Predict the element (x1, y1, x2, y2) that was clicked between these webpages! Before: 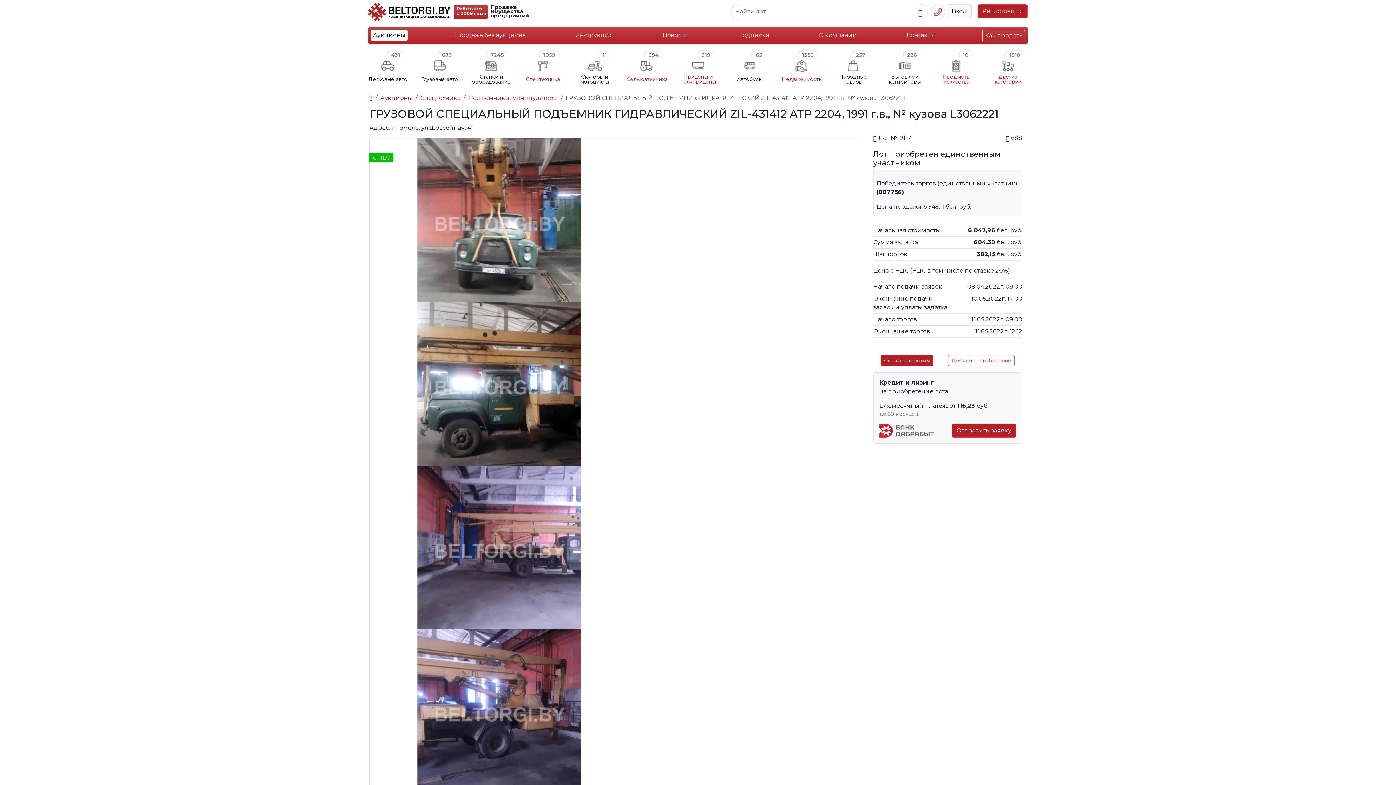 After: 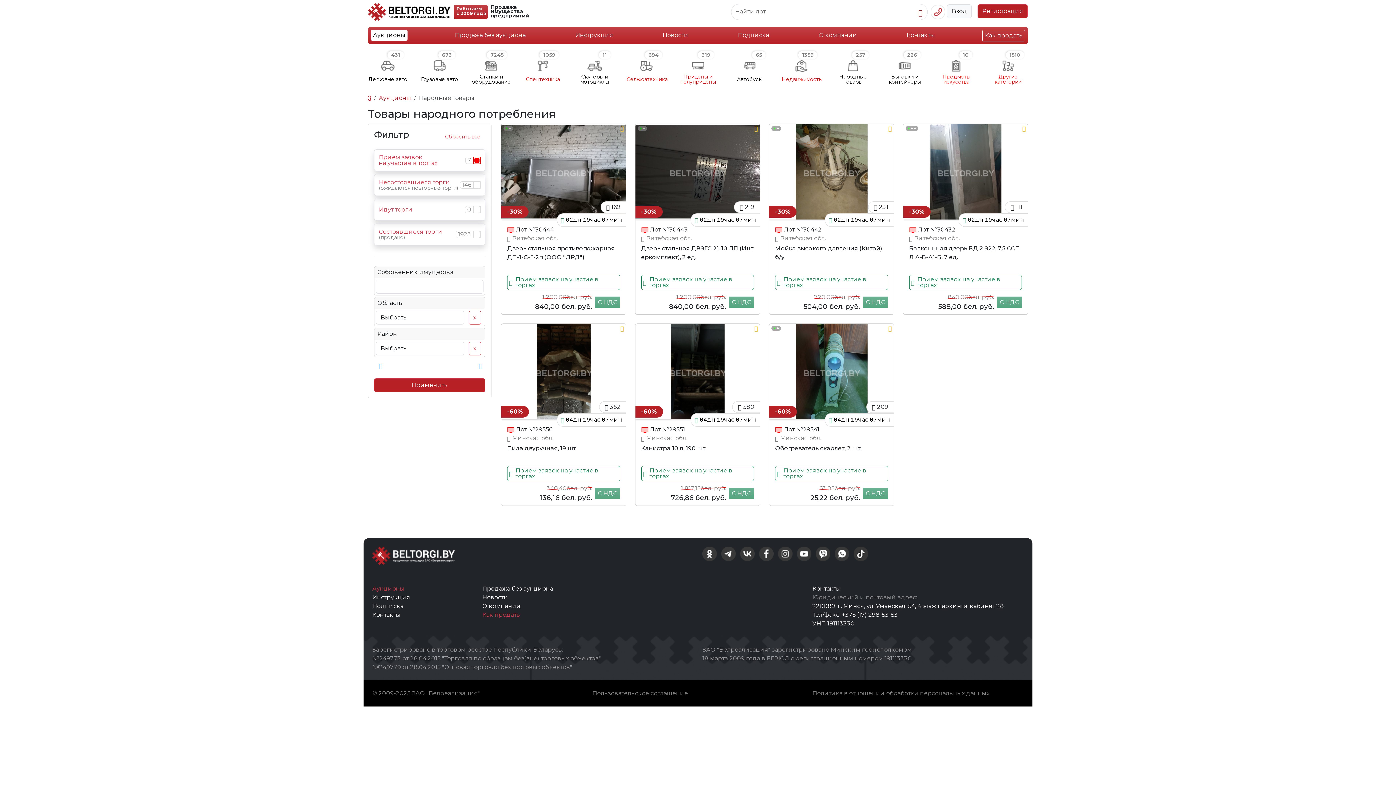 Action: bbox: (833, 57, 872, 83) label: Народные товары